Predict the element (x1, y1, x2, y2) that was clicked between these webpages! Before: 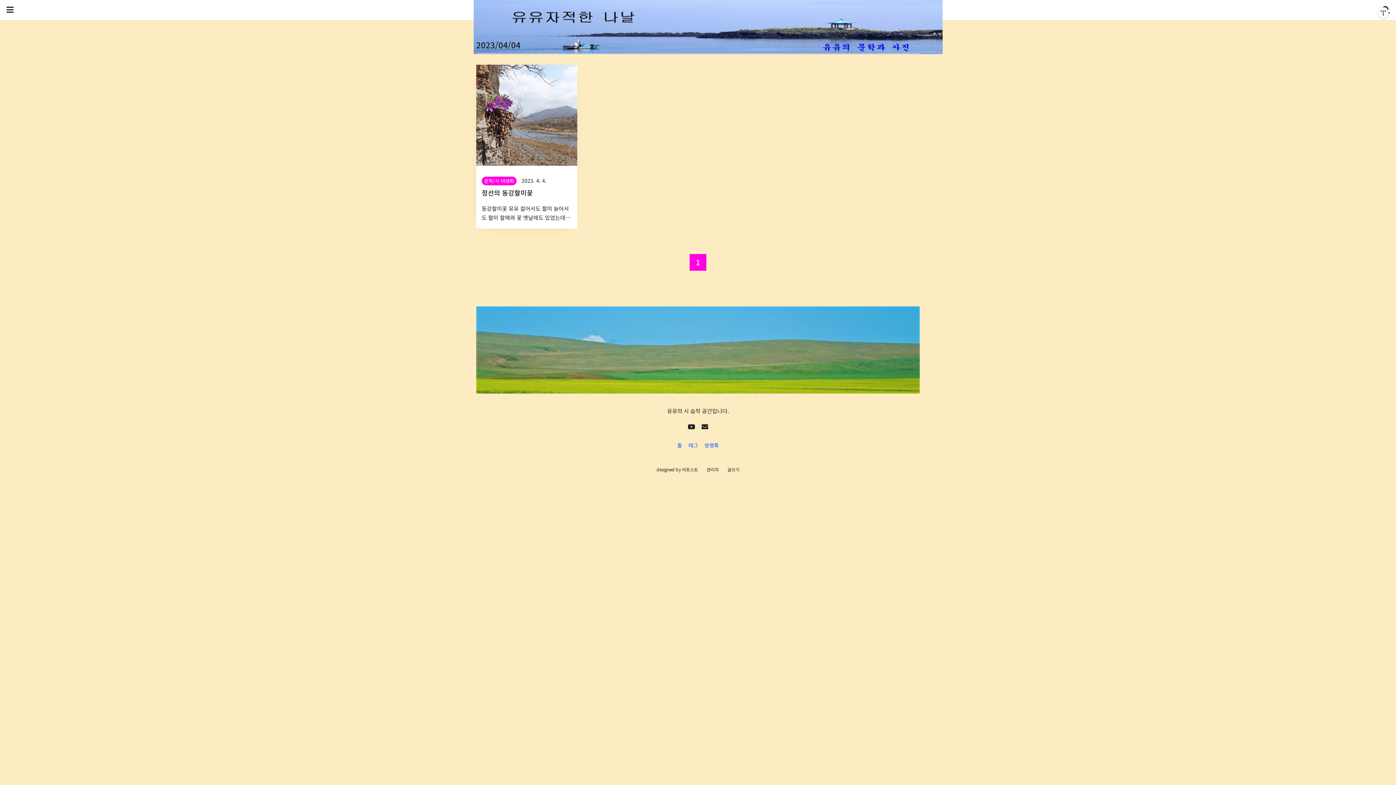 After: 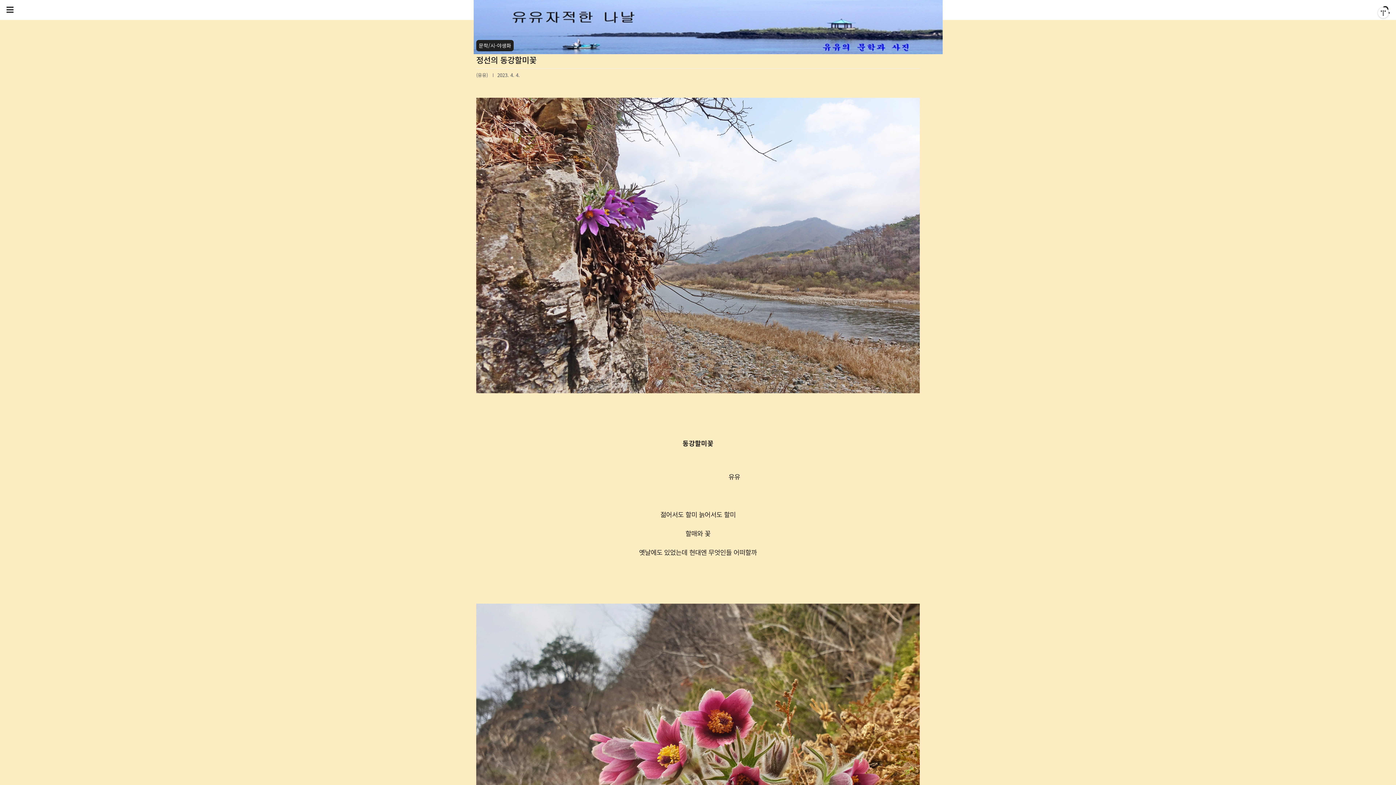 Action: bbox: (476, 64, 577, 227) label: 문학/시-야생화 2023. 4. 4.
정선의 동강할미꽃
동강할미꽃 유유 젊어서도 할미 늙어서도 할미 할매와 꽃 옛날에도 있었는데 현대엔 무엇인들 어떠할까 양지바른 무덤가 허리 굽고 고개 푹 수그리고 한이 서린 세월의 영혼 보통은 그렇겠지 특별한 할미는 어찌 햇볕만 좋아하리 강가의 단단한 바위틈 자리 잡아 물안개 먹어야 하고 바람도 쐬고 고운 색깔 변신은 첨단의 취향 추억만을 먹고 살기엔 세상이 안타까워 고개 쳐들고 흐르는 강물을 바라보면서 살짝 미소 짓는 여유 사랑의 굴레는 얼마든지 받아들이겠노라 봄이 되면 찾아오는 사람들에게 정선의 동강할미꽃은 은유법을 써서 열심히 가르치고 있다 "웃음과 사랑이 명약이요 최고의 의사라고!" 강원도 동강이 흐르는 바위 절벽에 주로 붙어 사는 동강할미꽃은 영월과 평창과 정선 지역에서 발견된다고 하지요. 동강할미꽃은 3월 중순부..